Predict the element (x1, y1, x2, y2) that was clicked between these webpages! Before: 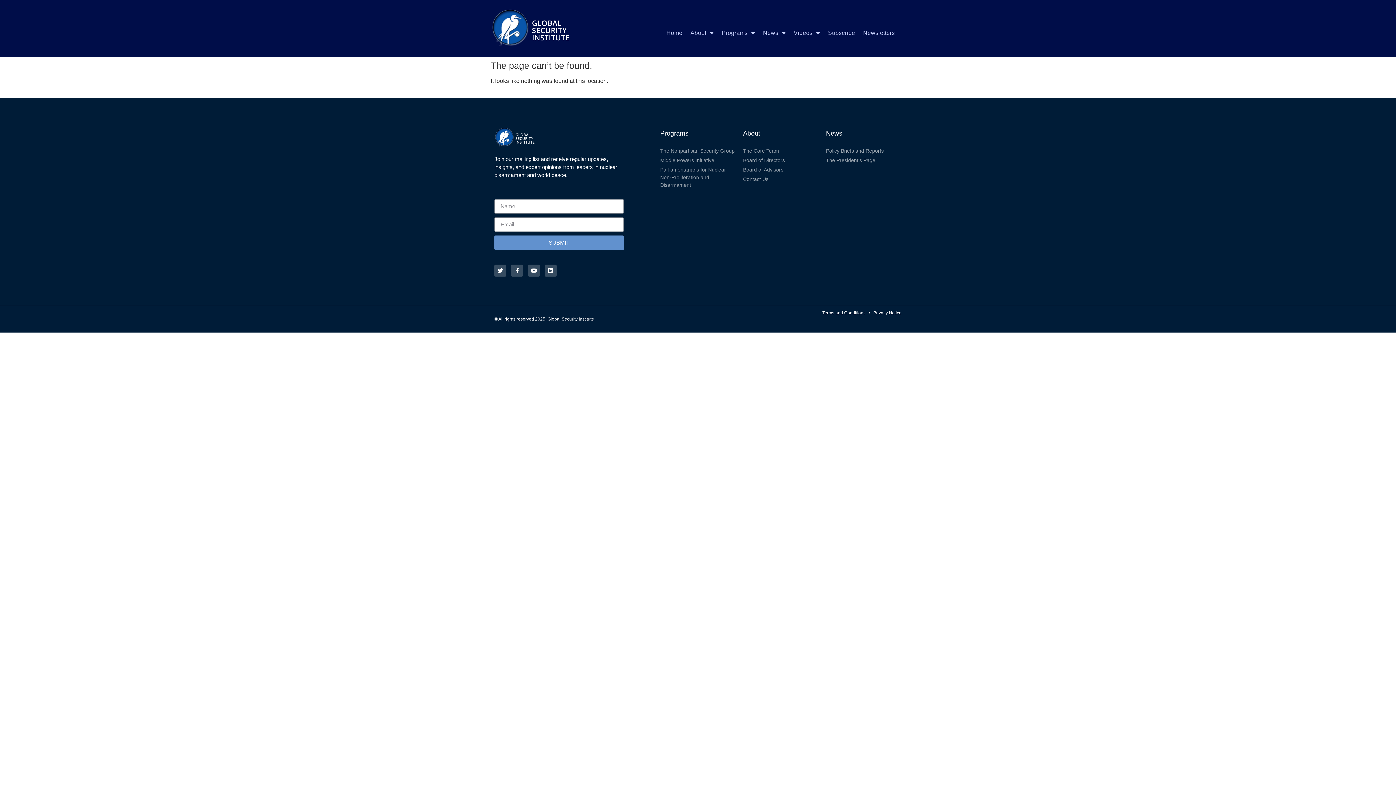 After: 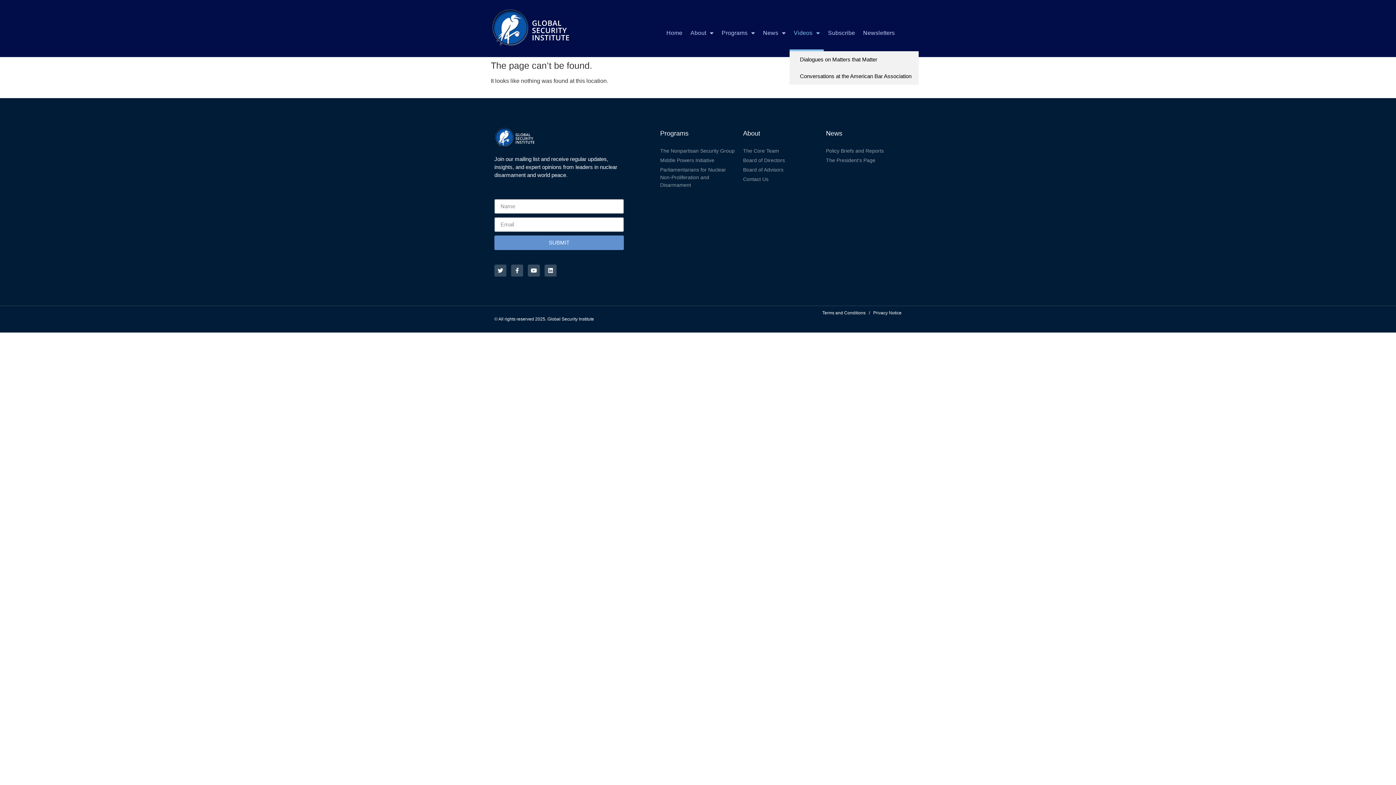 Action: label: Videos bbox: (789, 14, 824, 51)